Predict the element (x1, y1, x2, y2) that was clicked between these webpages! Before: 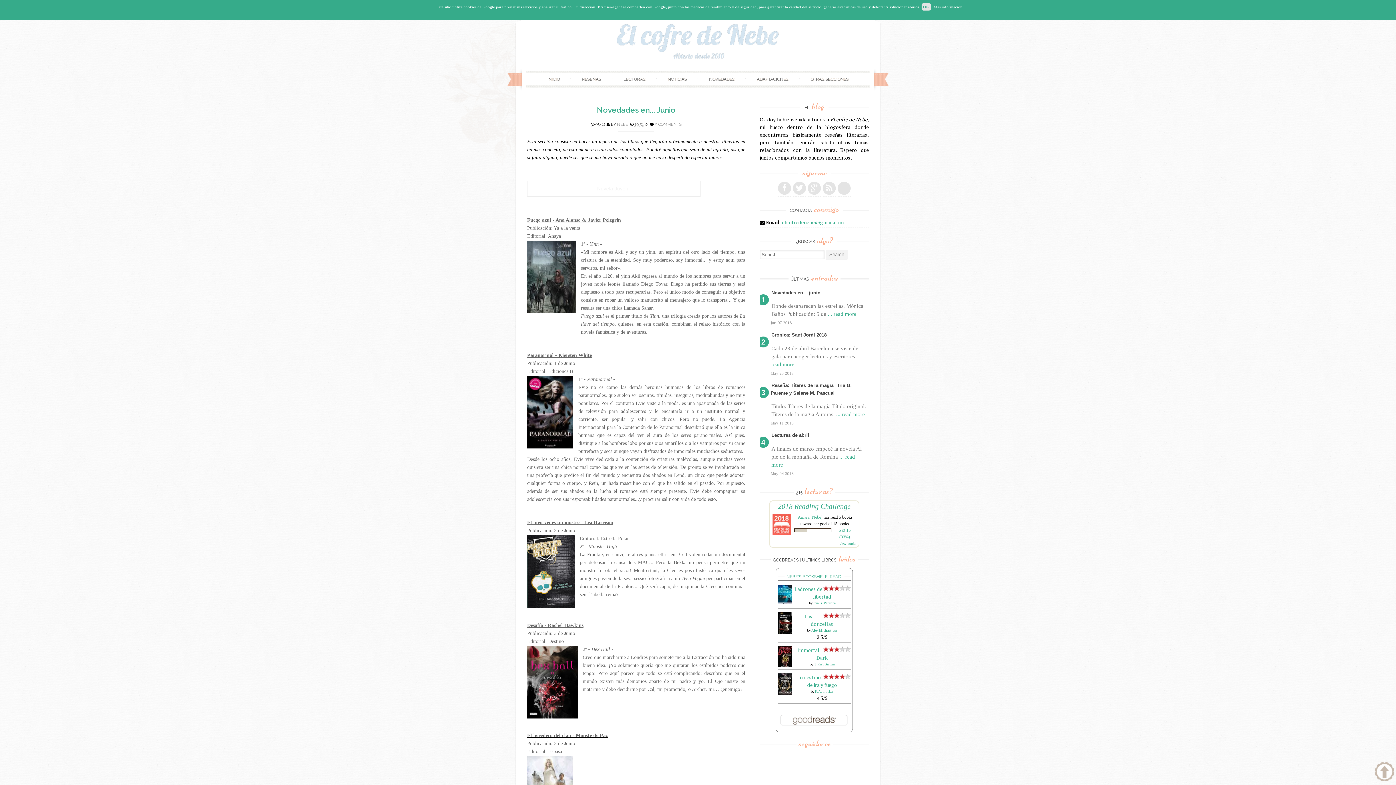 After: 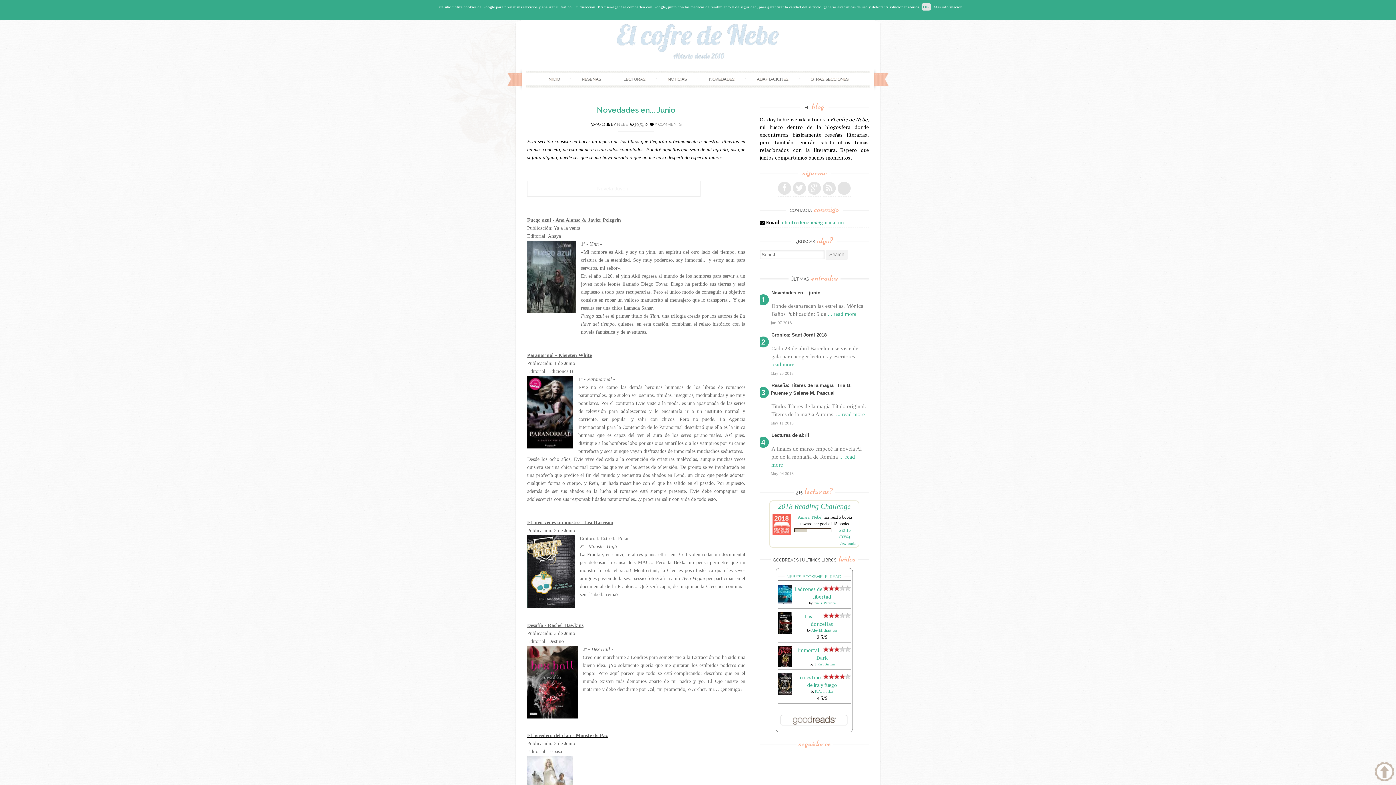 Action: bbox: (932, 4, 962, 9) label: Más información